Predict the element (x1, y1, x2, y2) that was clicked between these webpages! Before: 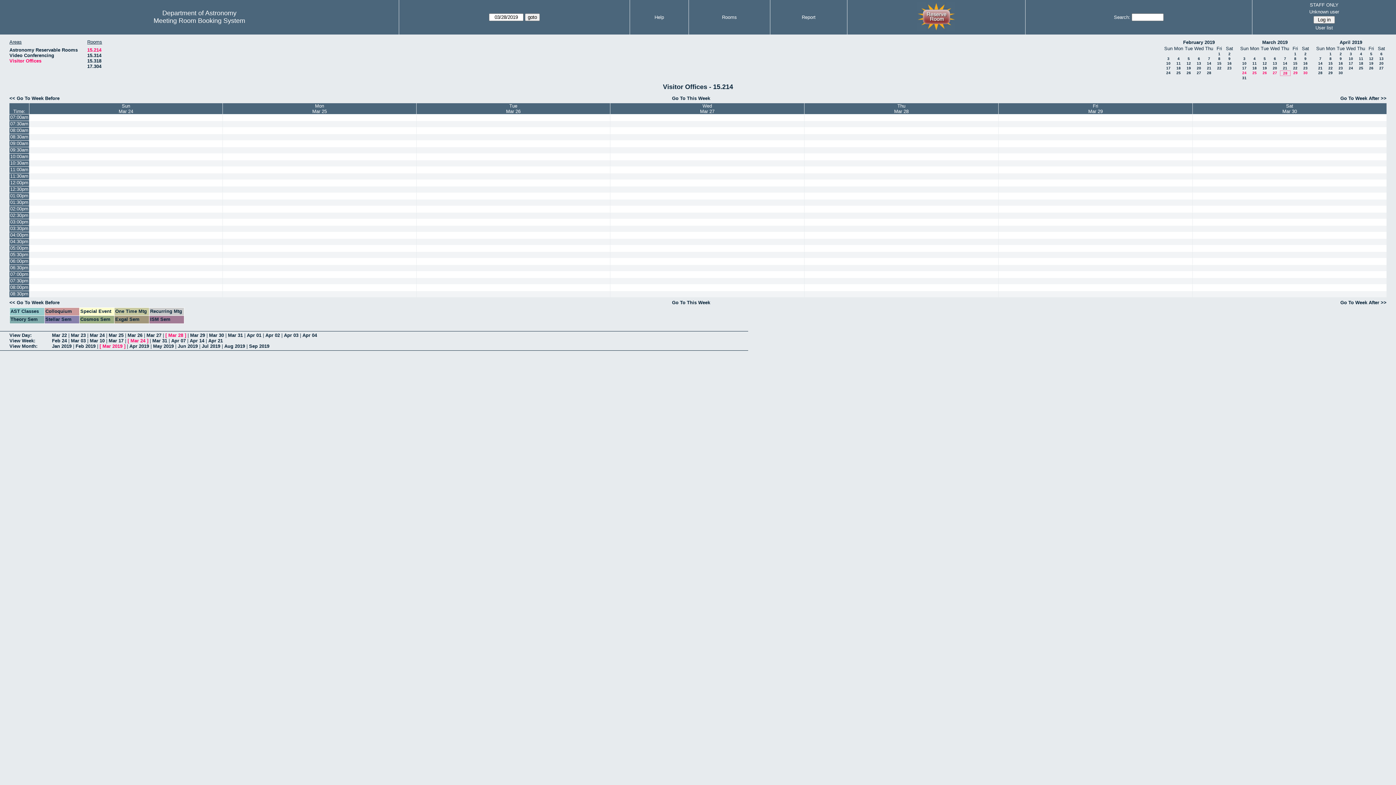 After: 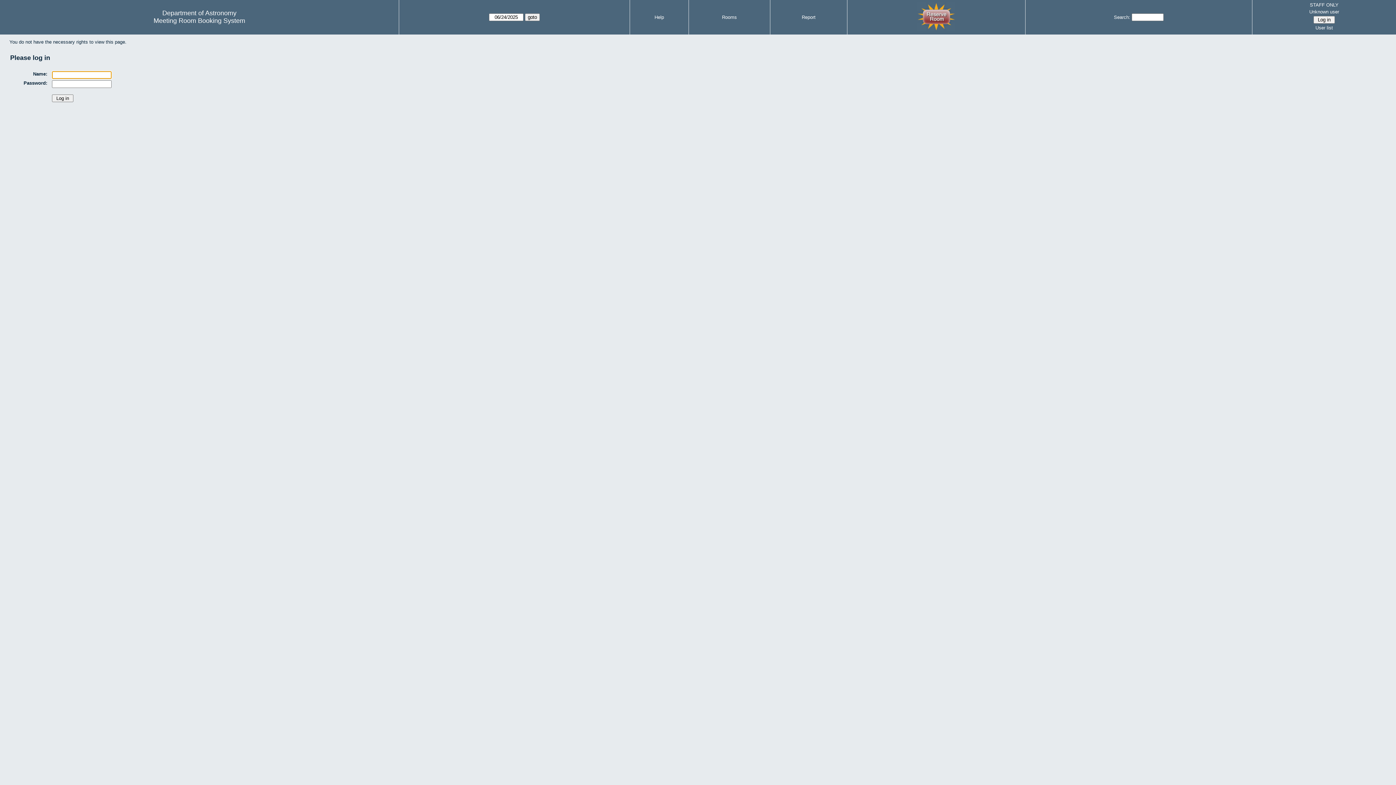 Action: bbox: (416, 173, 610, 179)